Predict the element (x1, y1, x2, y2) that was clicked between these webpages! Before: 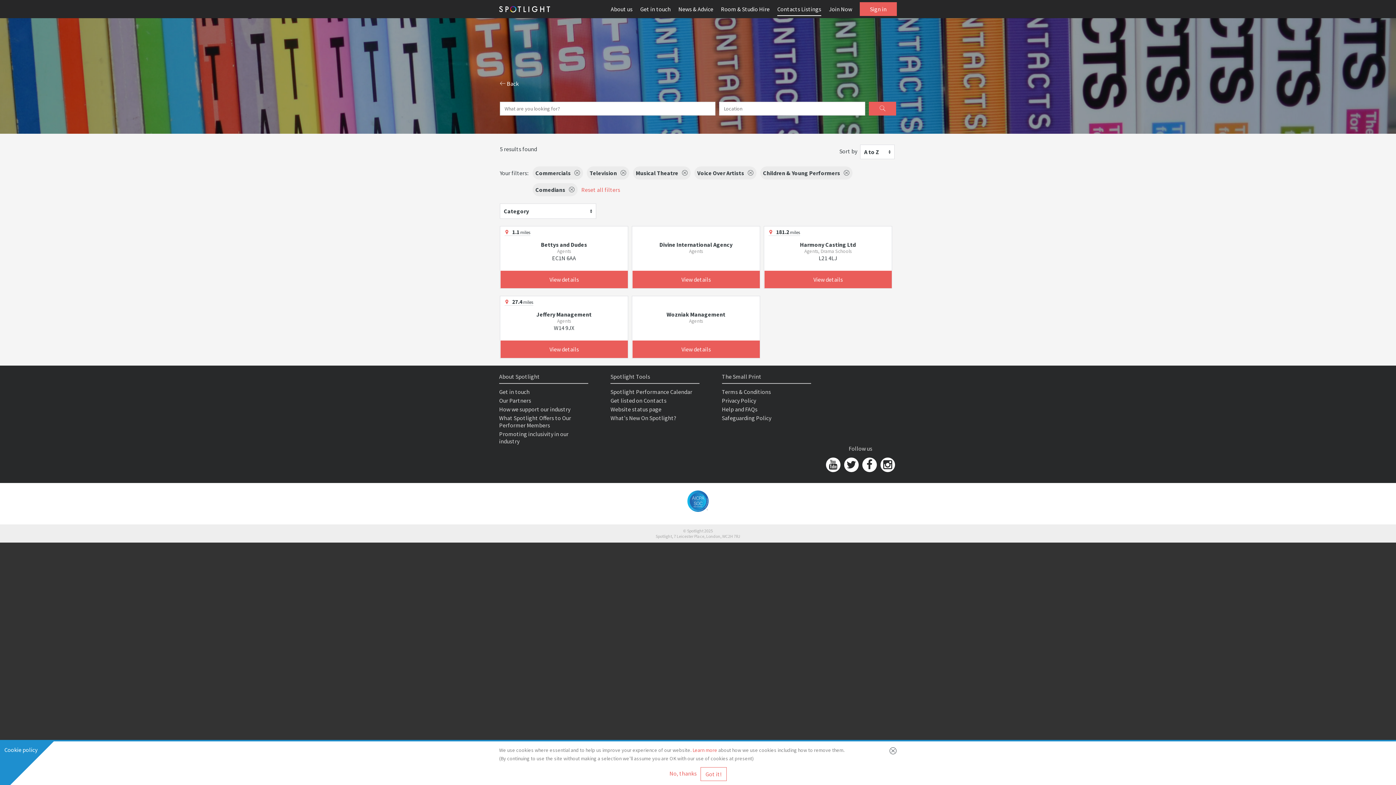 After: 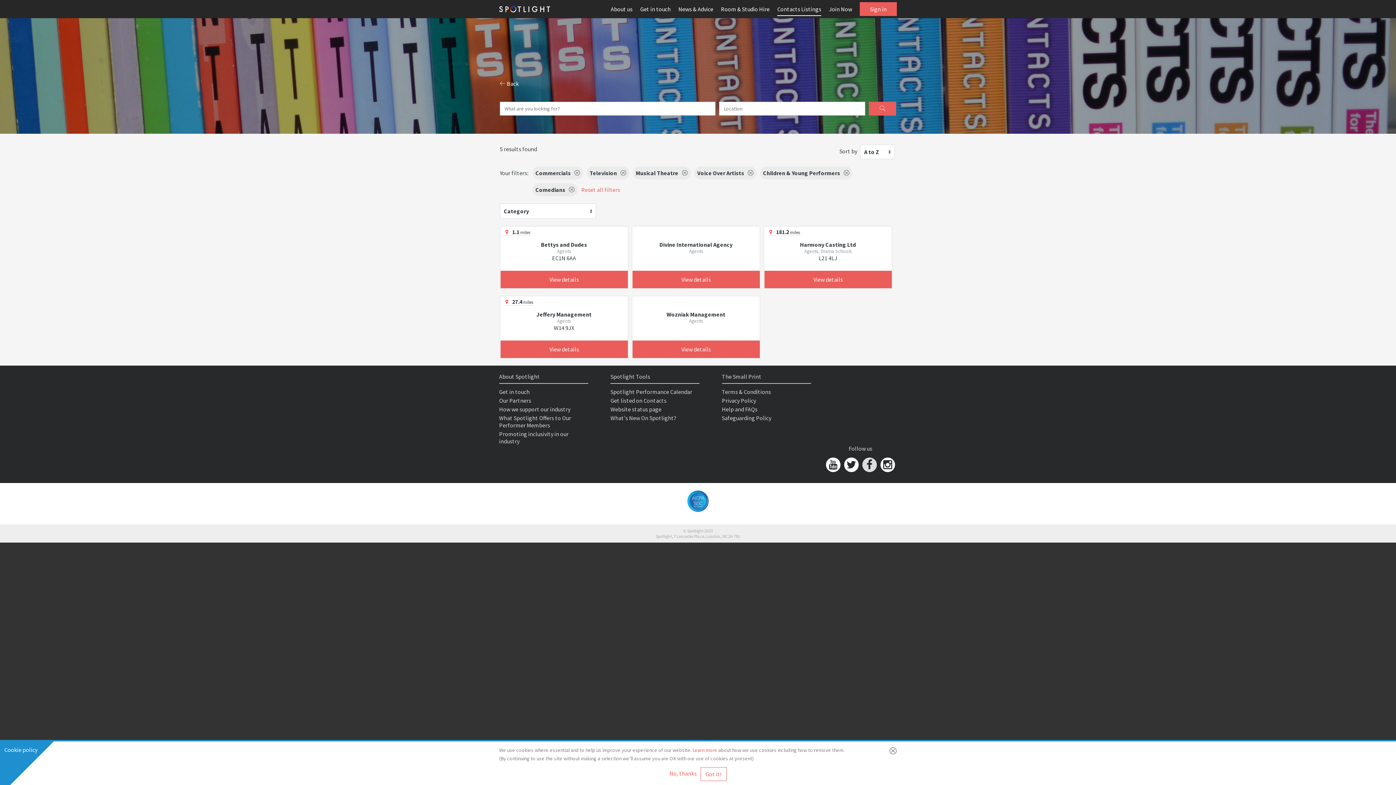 Action: bbox: (862, 457, 877, 472)